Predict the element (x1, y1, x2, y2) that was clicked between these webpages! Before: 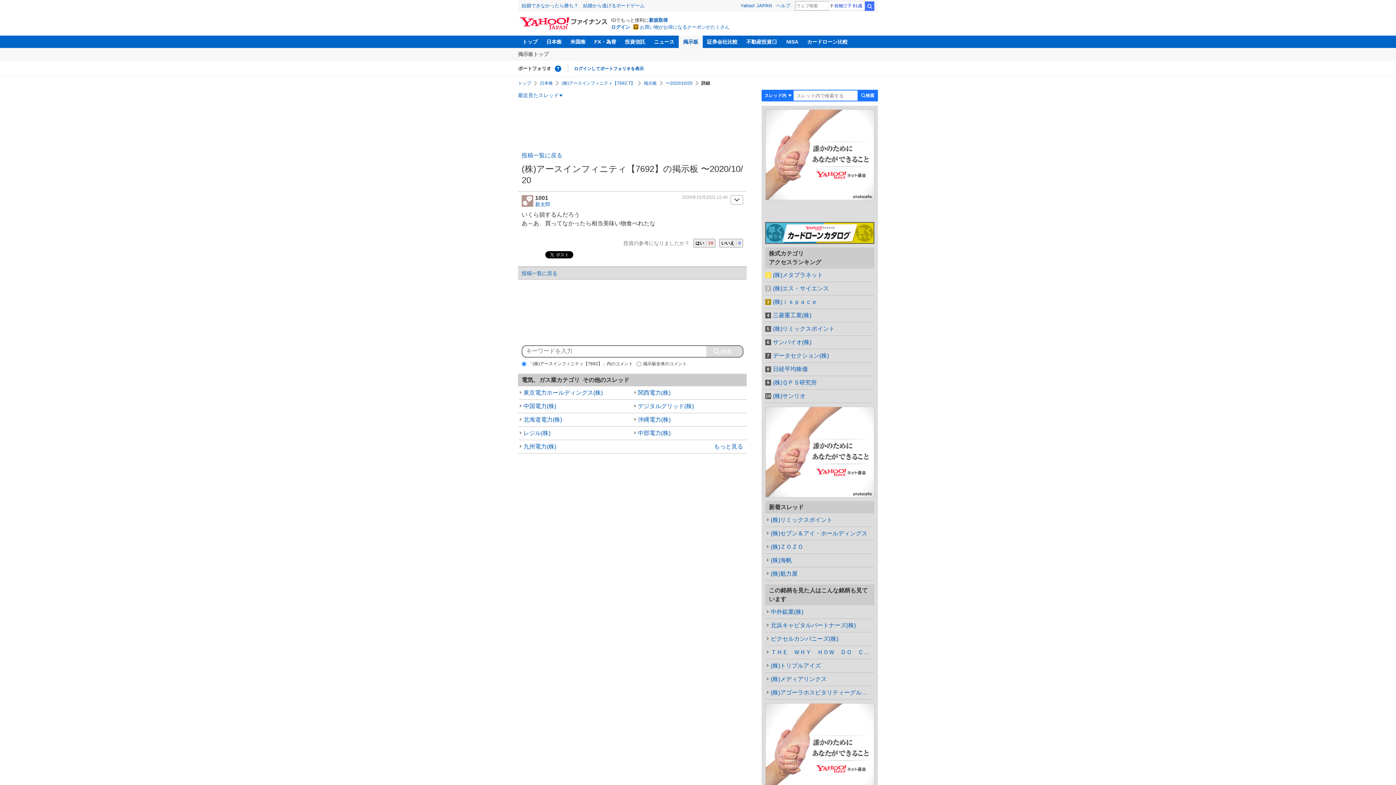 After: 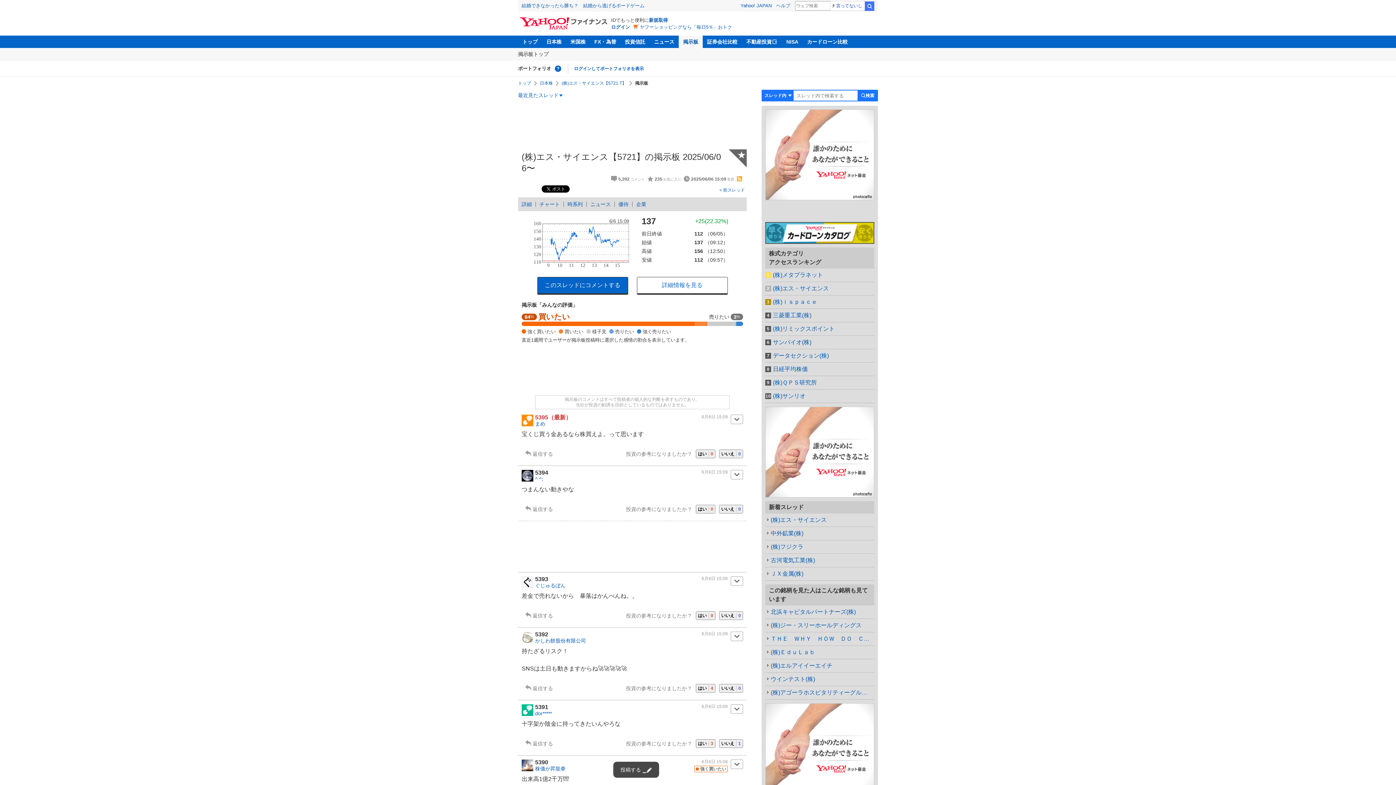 Action: label: (株)エス・サイエンス bbox: (765, 282, 874, 295)